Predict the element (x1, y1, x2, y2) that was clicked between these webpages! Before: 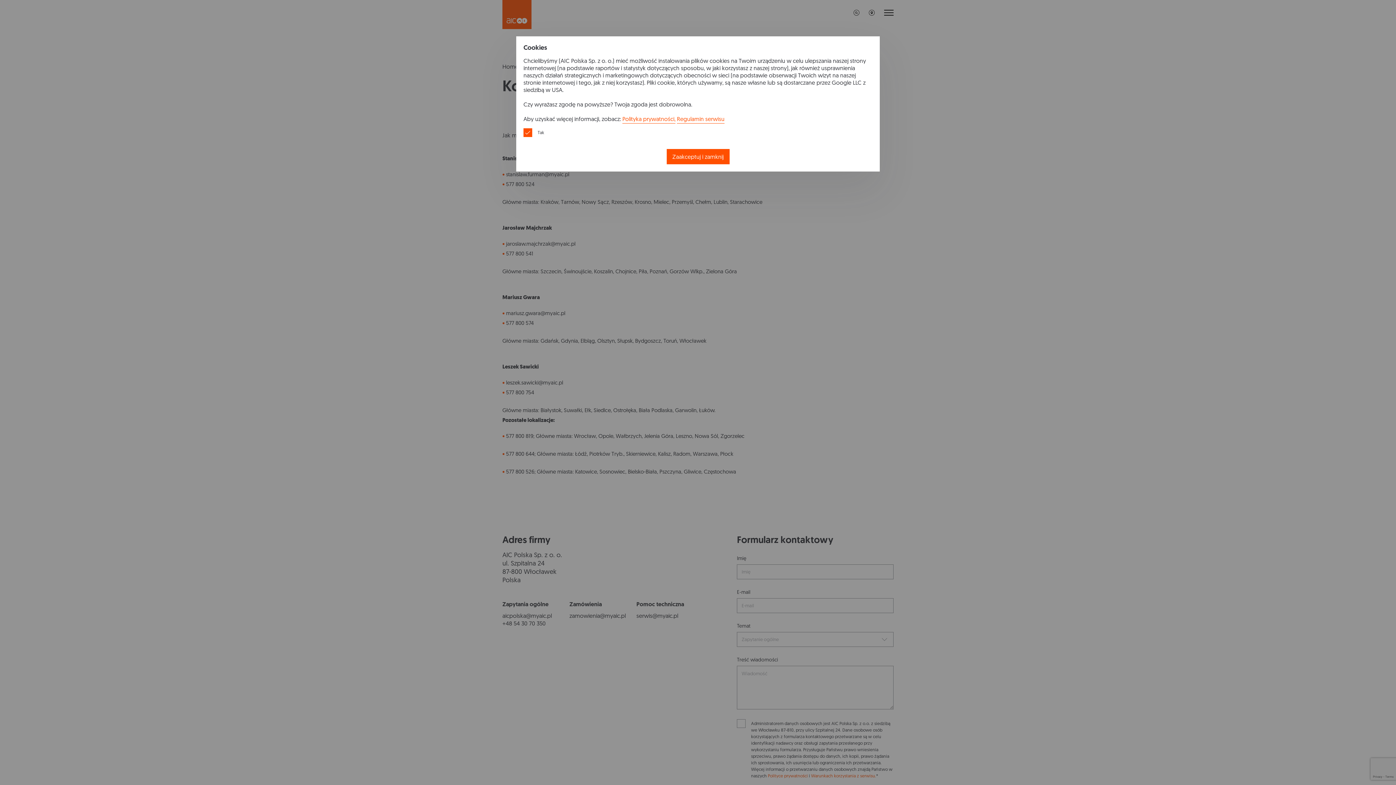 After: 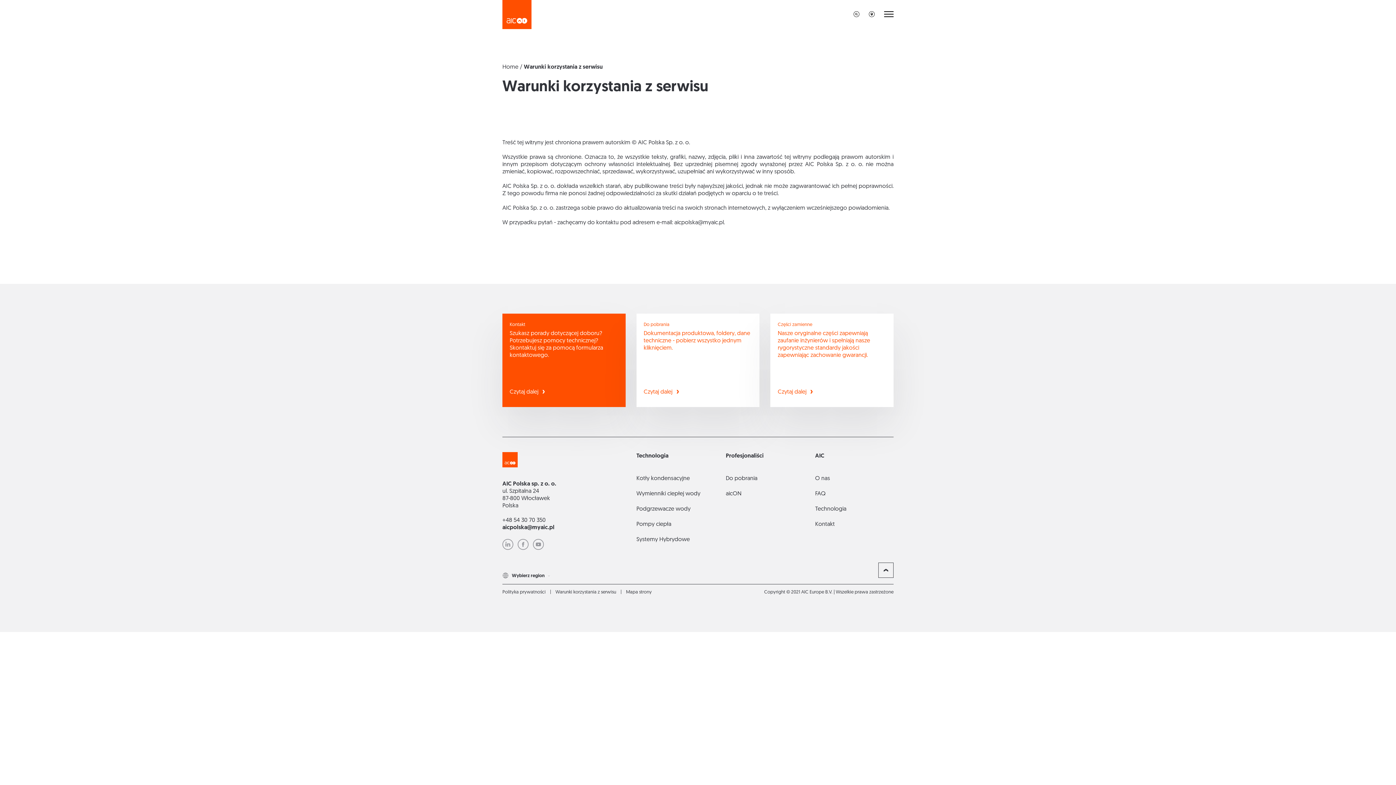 Action: bbox: (622, 115, 675, 122) label: Polityka prywatności,